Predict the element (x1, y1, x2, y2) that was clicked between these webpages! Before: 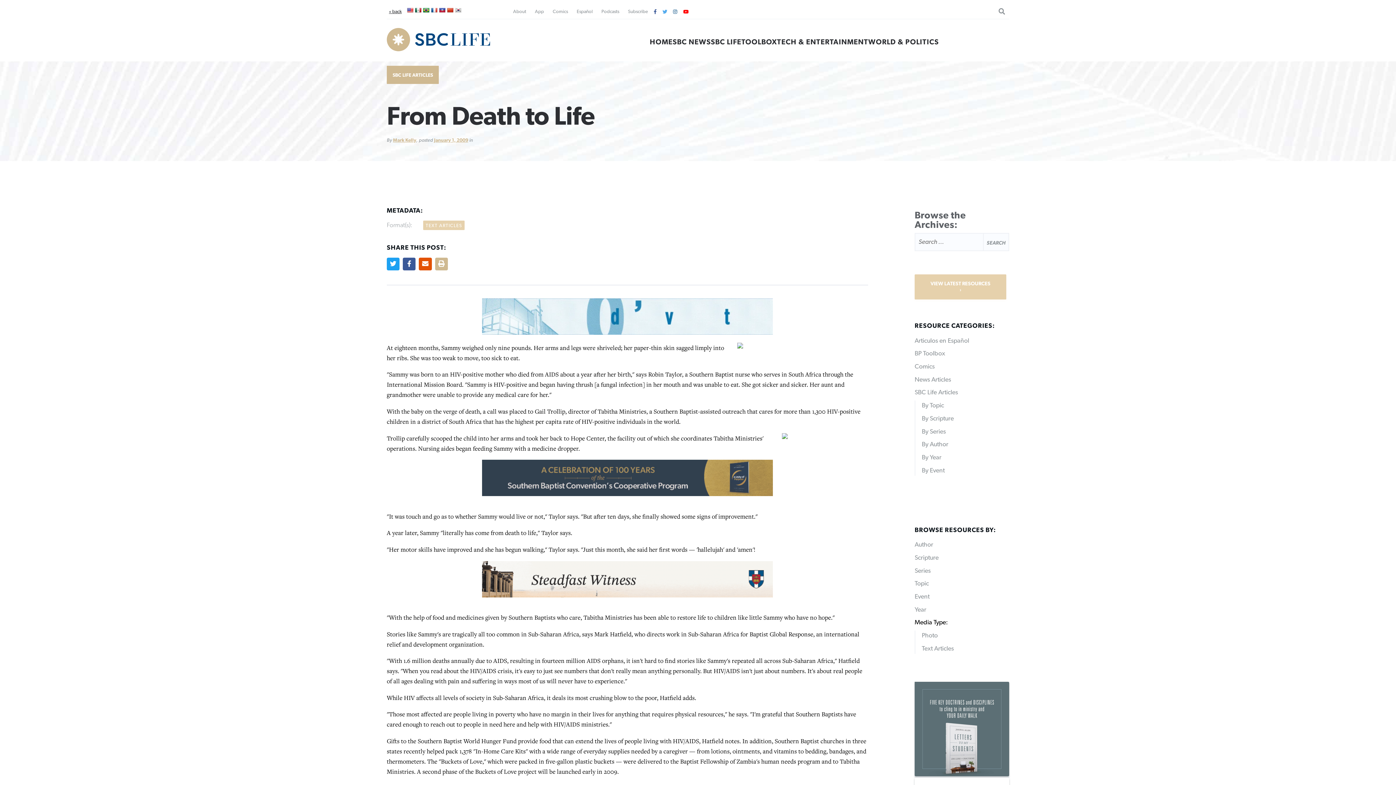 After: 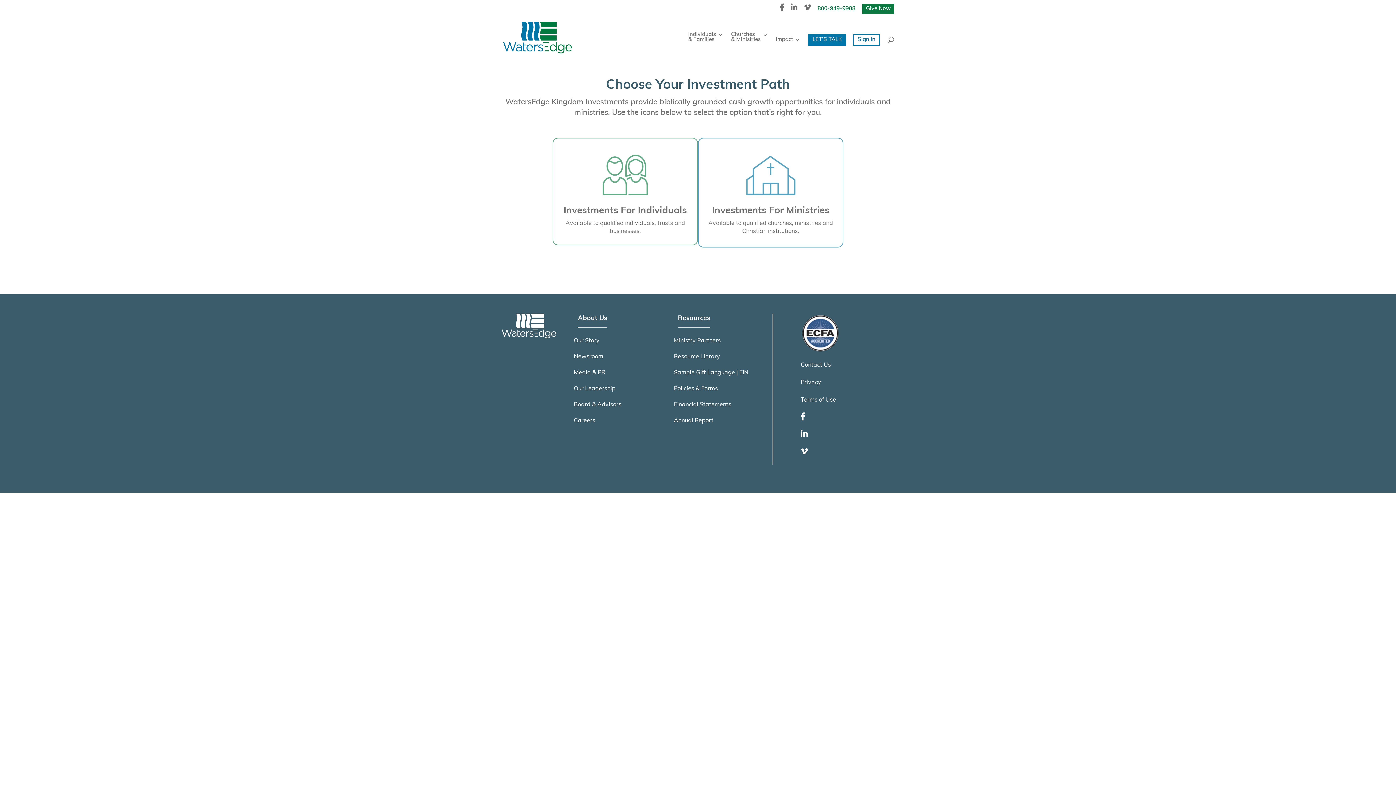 Action: bbox: (482, 329, 773, 336)